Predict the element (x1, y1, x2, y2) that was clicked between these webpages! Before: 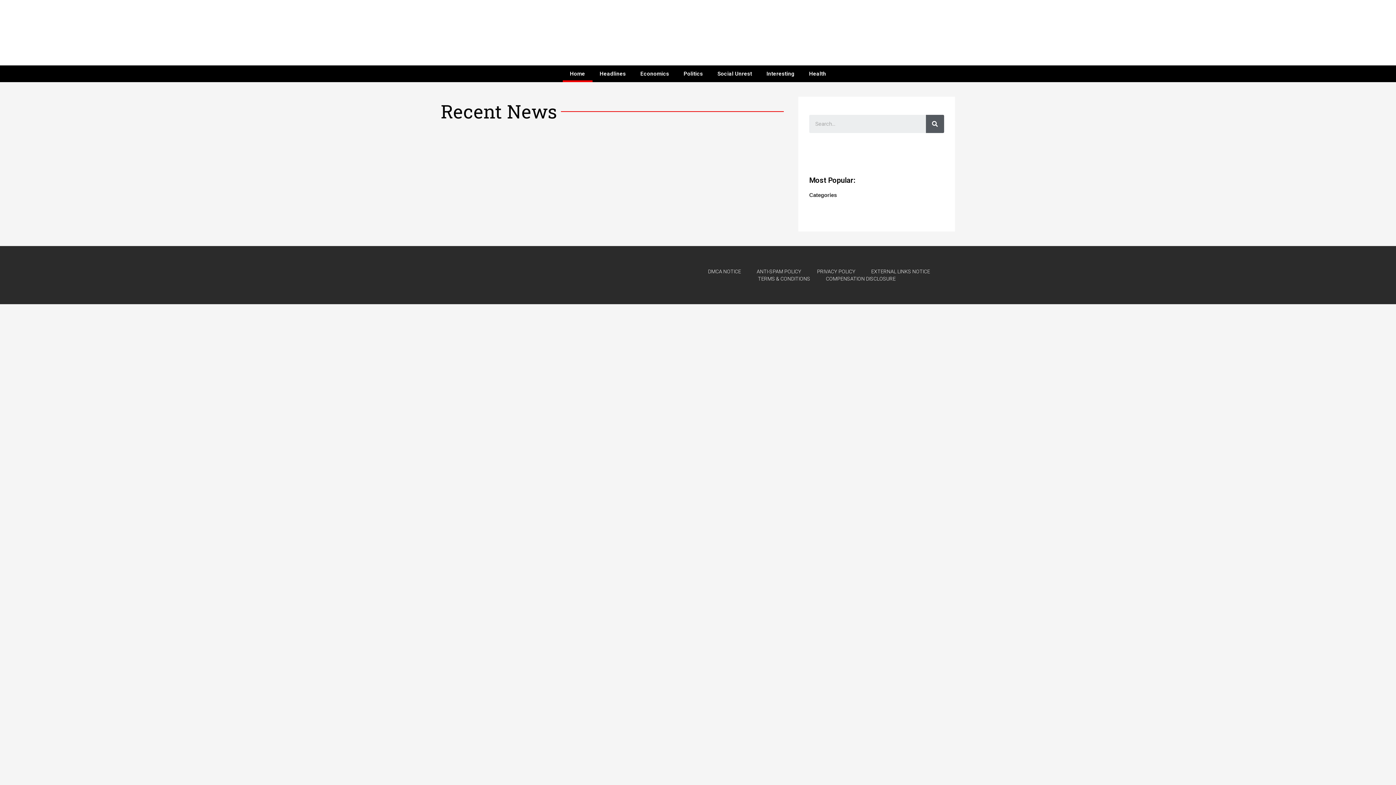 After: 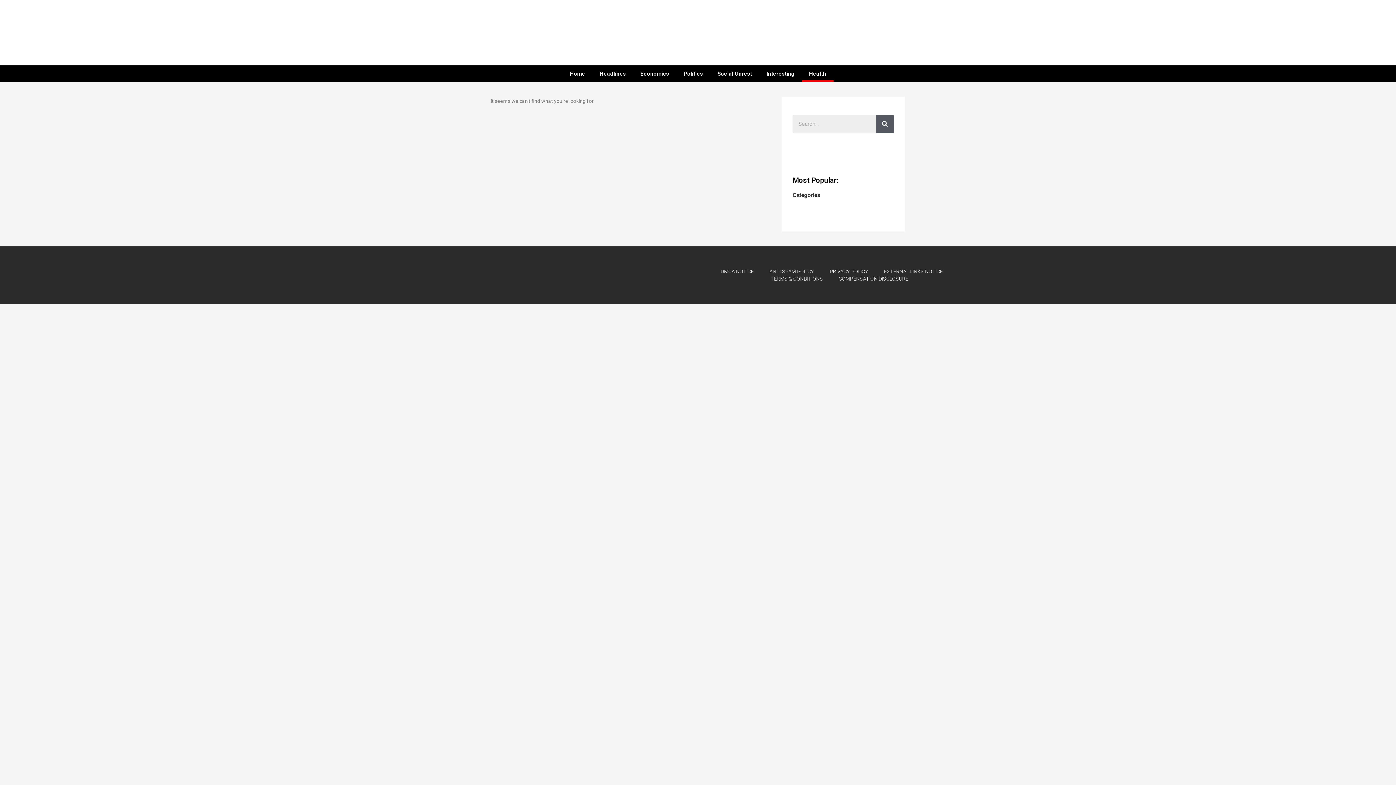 Action: bbox: (802, 65, 833, 82) label: Health